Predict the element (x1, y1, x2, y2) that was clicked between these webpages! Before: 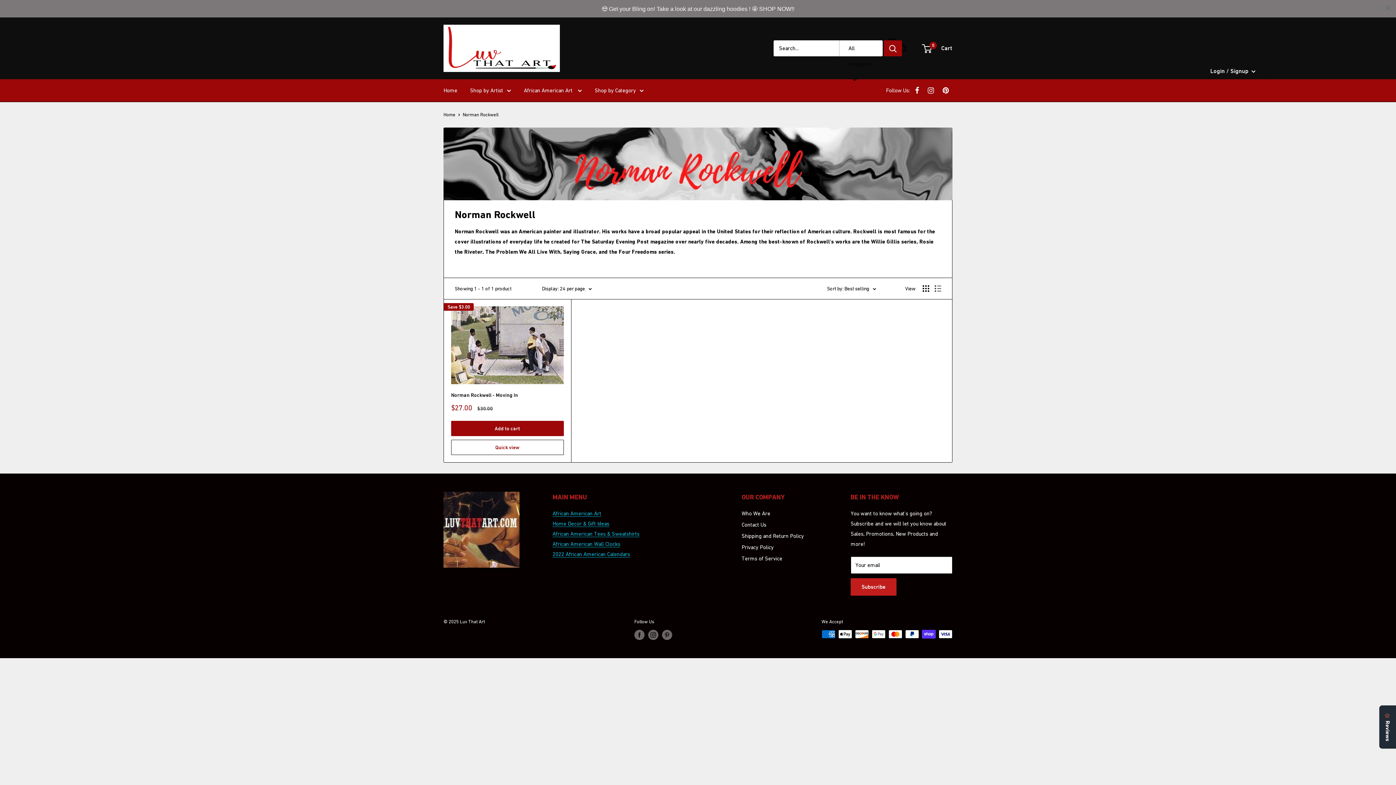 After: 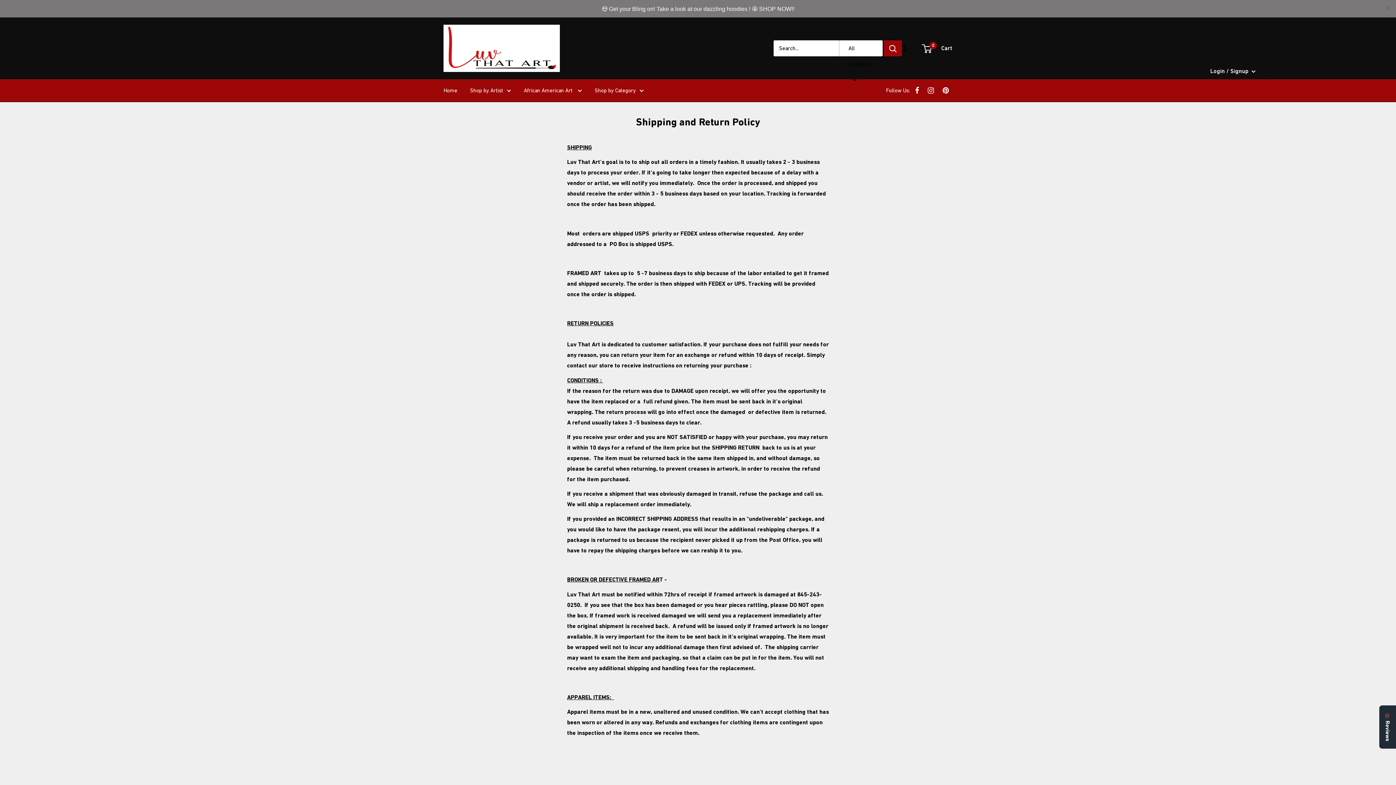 Action: label: Shipping and Return Policy bbox: (741, 512, 825, 524)